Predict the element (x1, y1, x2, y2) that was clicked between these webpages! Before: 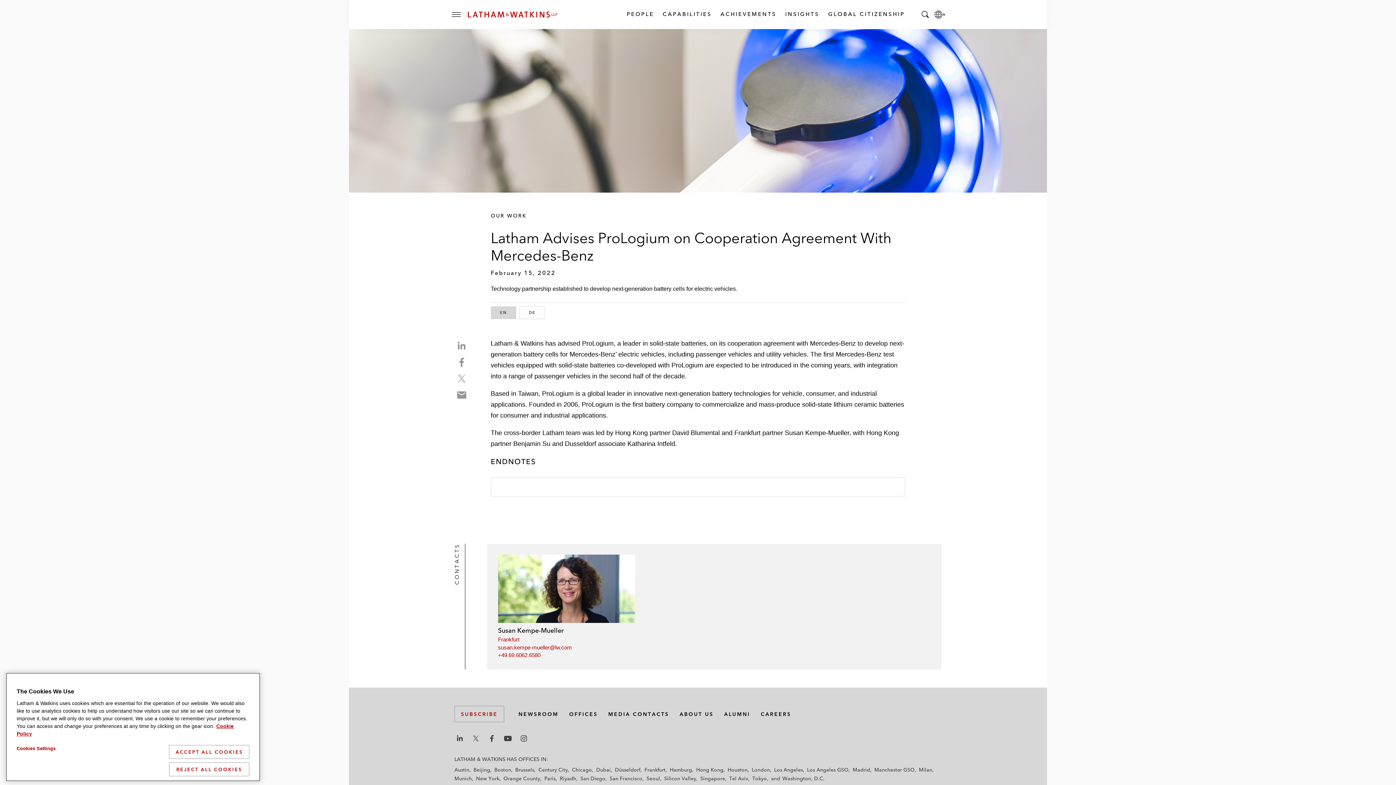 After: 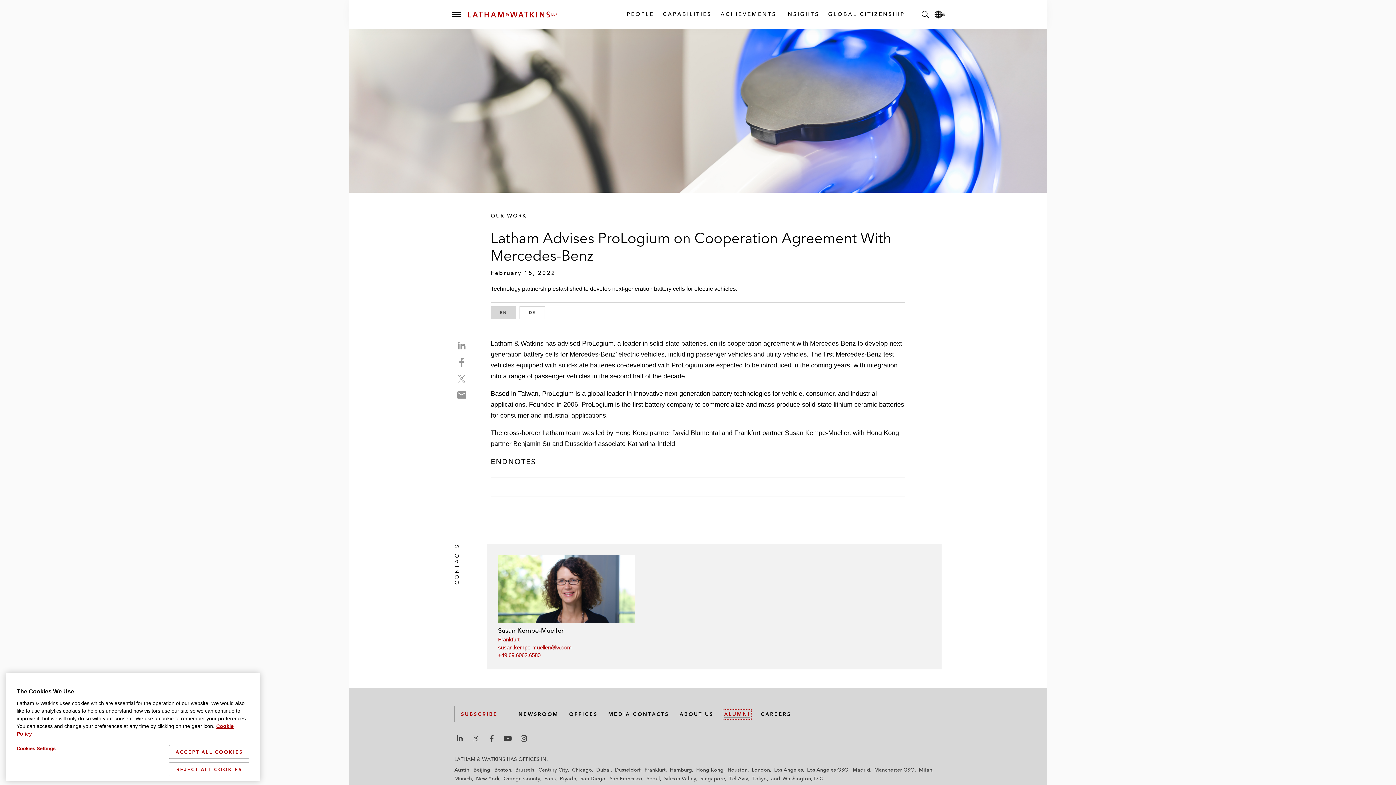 Action: bbox: (724, 711, 750, 718) label: ALUMNI